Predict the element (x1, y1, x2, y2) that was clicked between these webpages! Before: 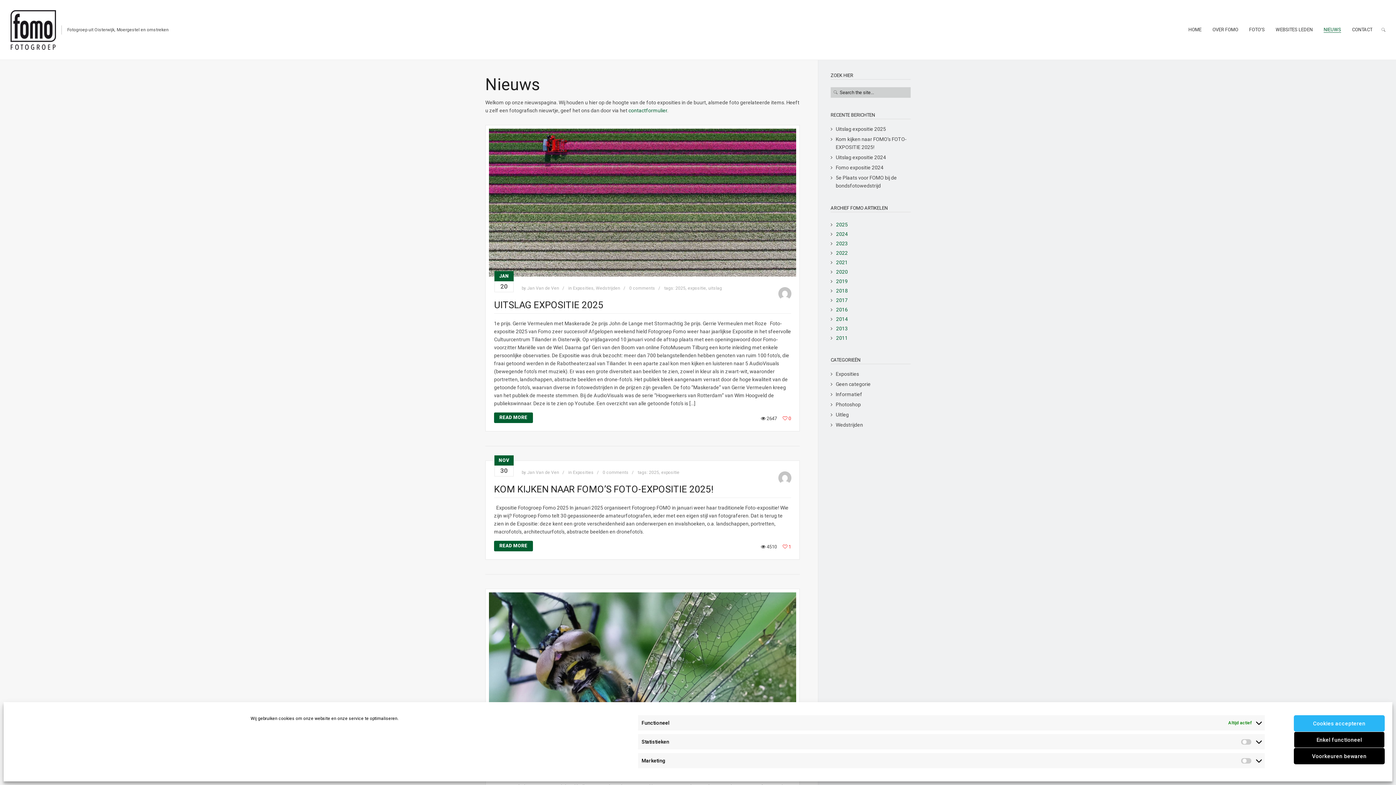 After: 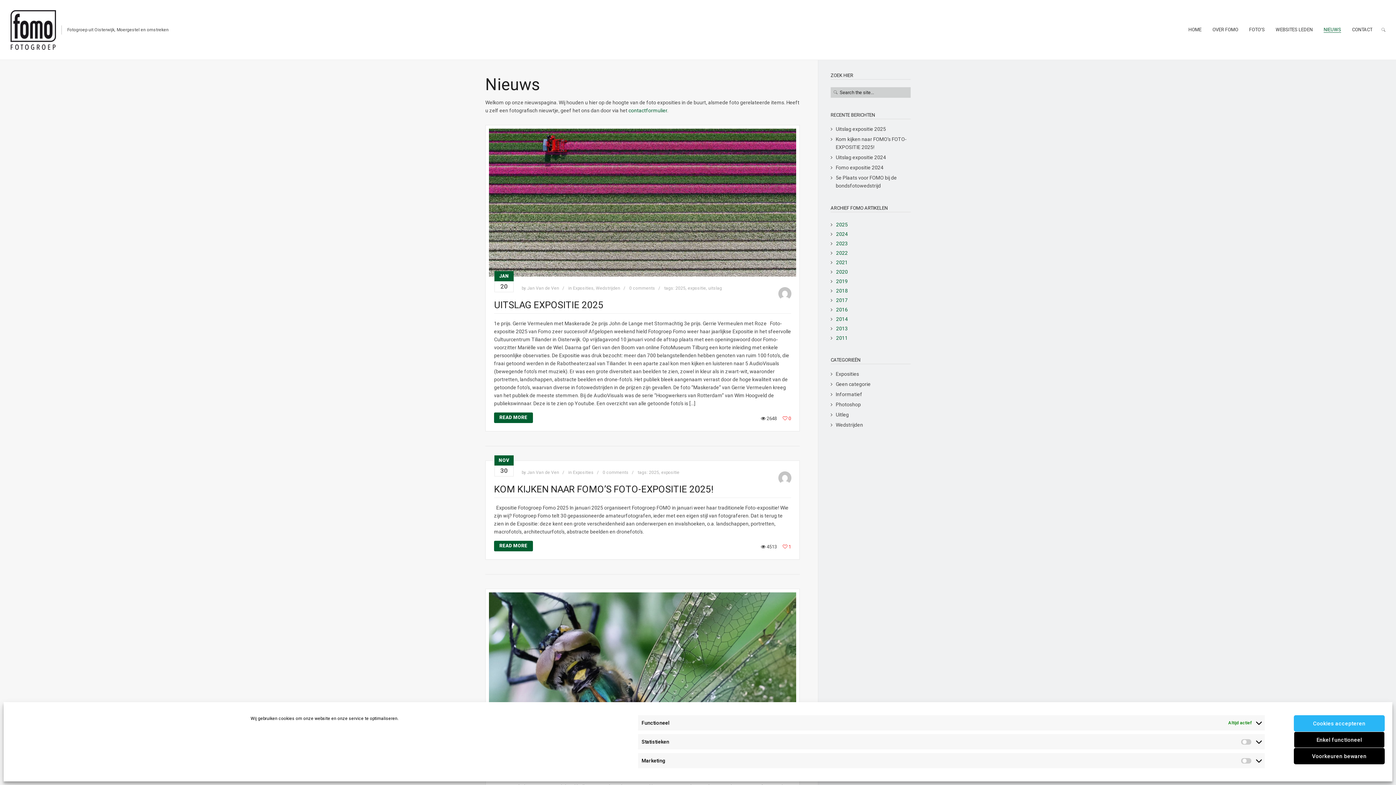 Action: bbox: (649, 470, 659, 475) label: 2025